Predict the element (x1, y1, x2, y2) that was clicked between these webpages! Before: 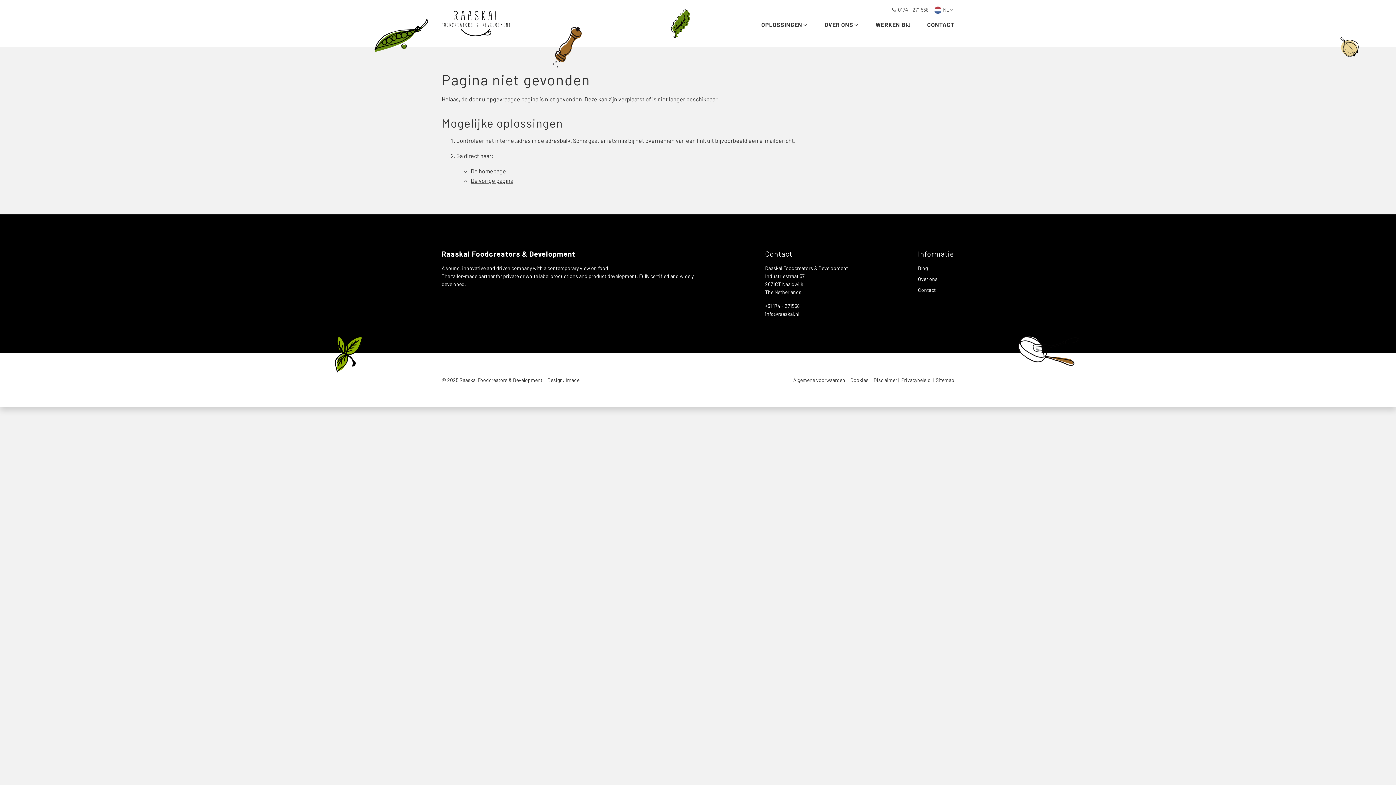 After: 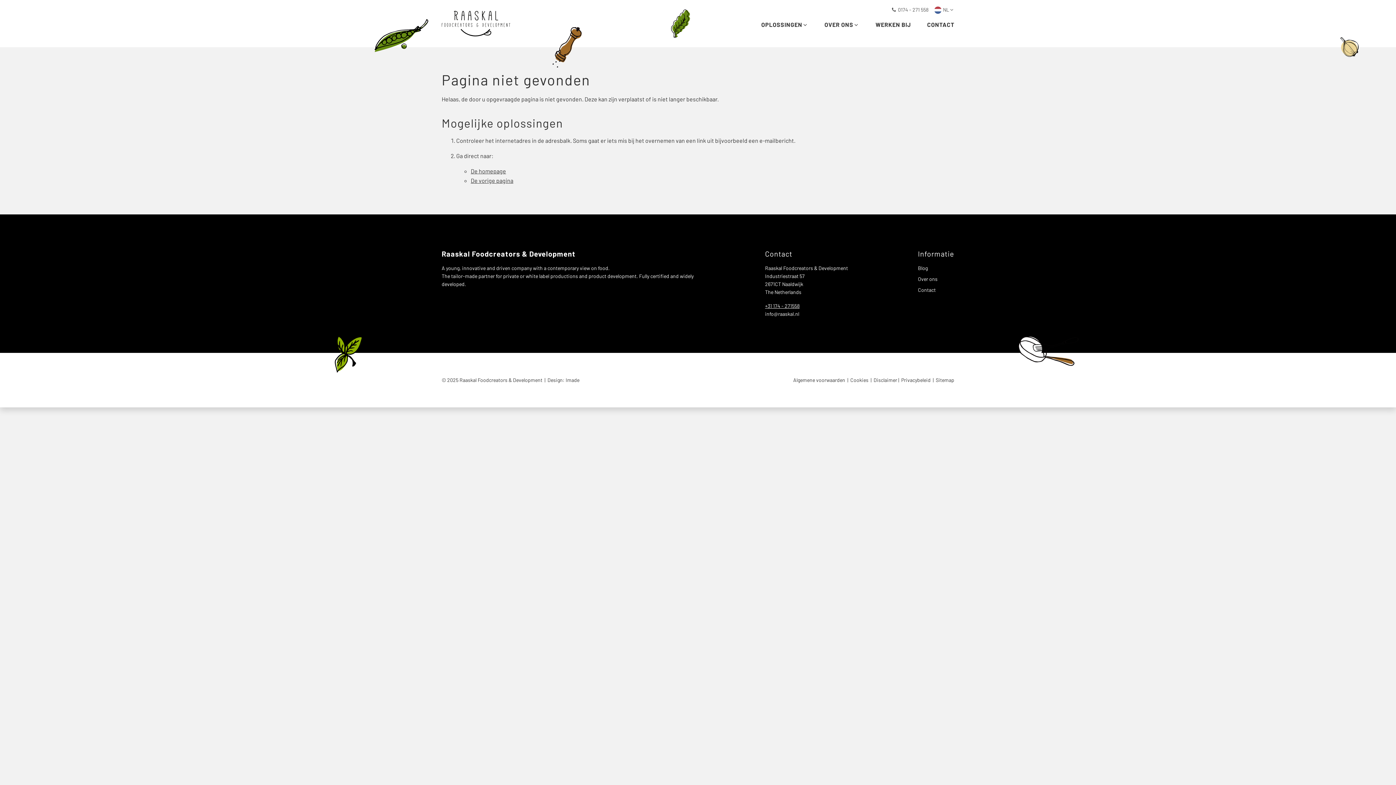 Action: label: +31 174 - 271558 bbox: (765, 302, 799, 309)